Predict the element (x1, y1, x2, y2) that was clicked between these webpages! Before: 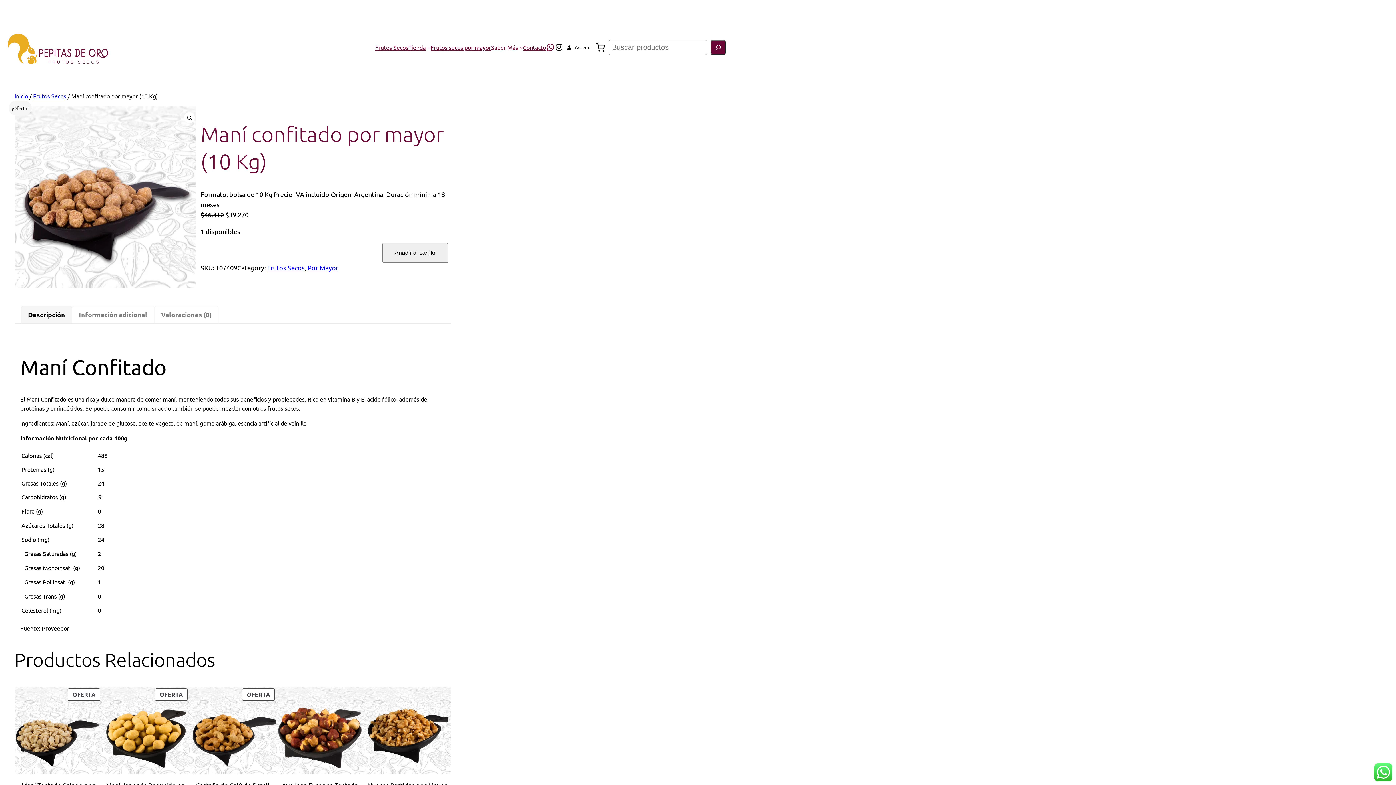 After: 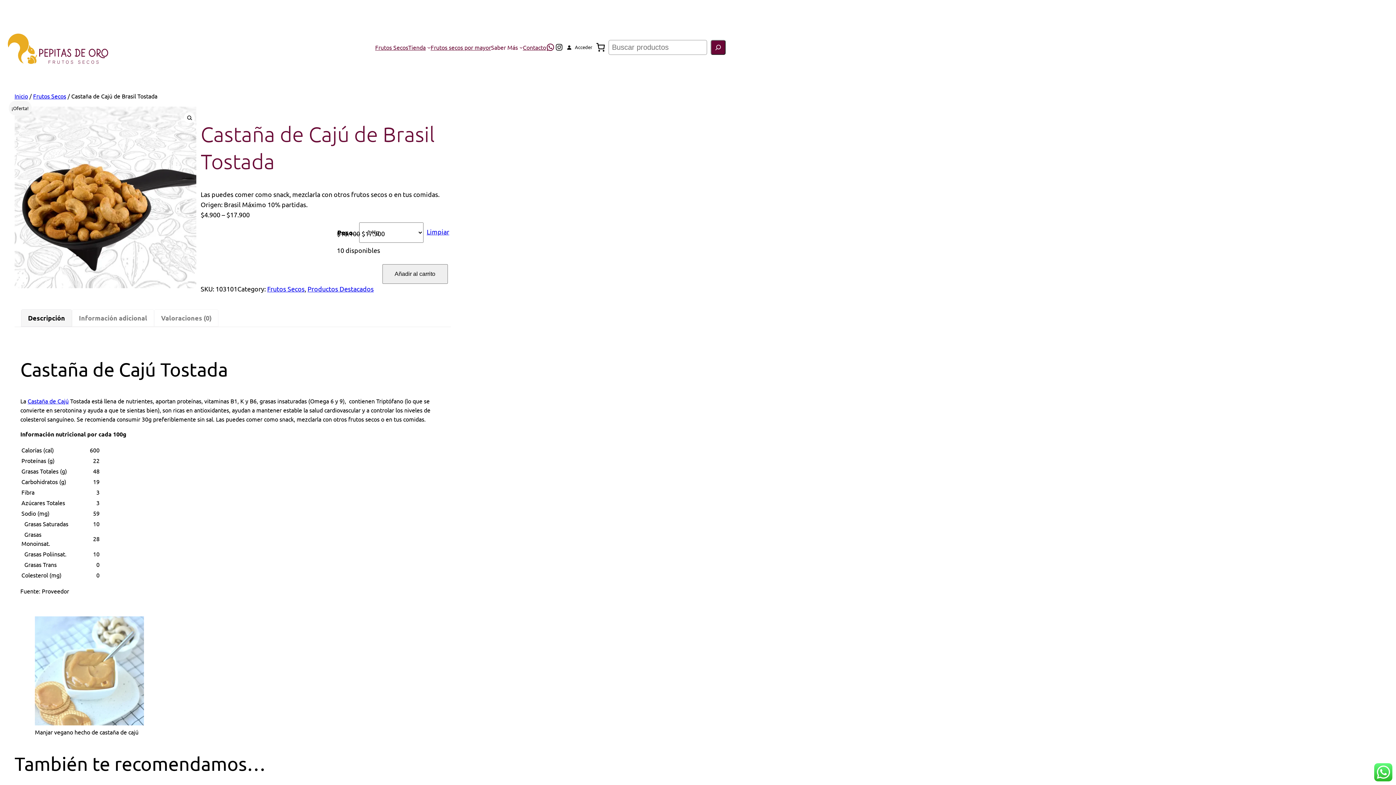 Action: bbox: (189, 687, 276, 774) label: OFERTA
PRODUCTO EN OFERTA